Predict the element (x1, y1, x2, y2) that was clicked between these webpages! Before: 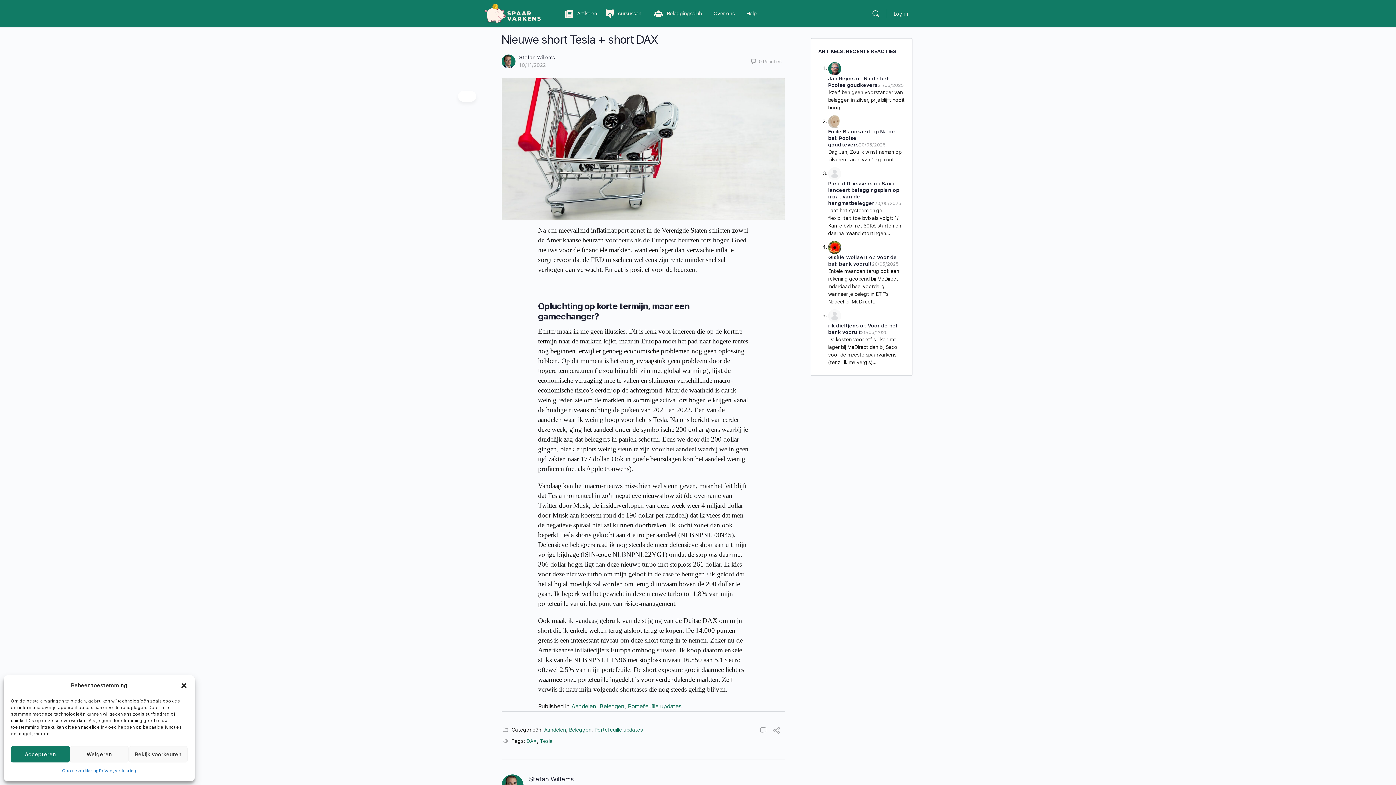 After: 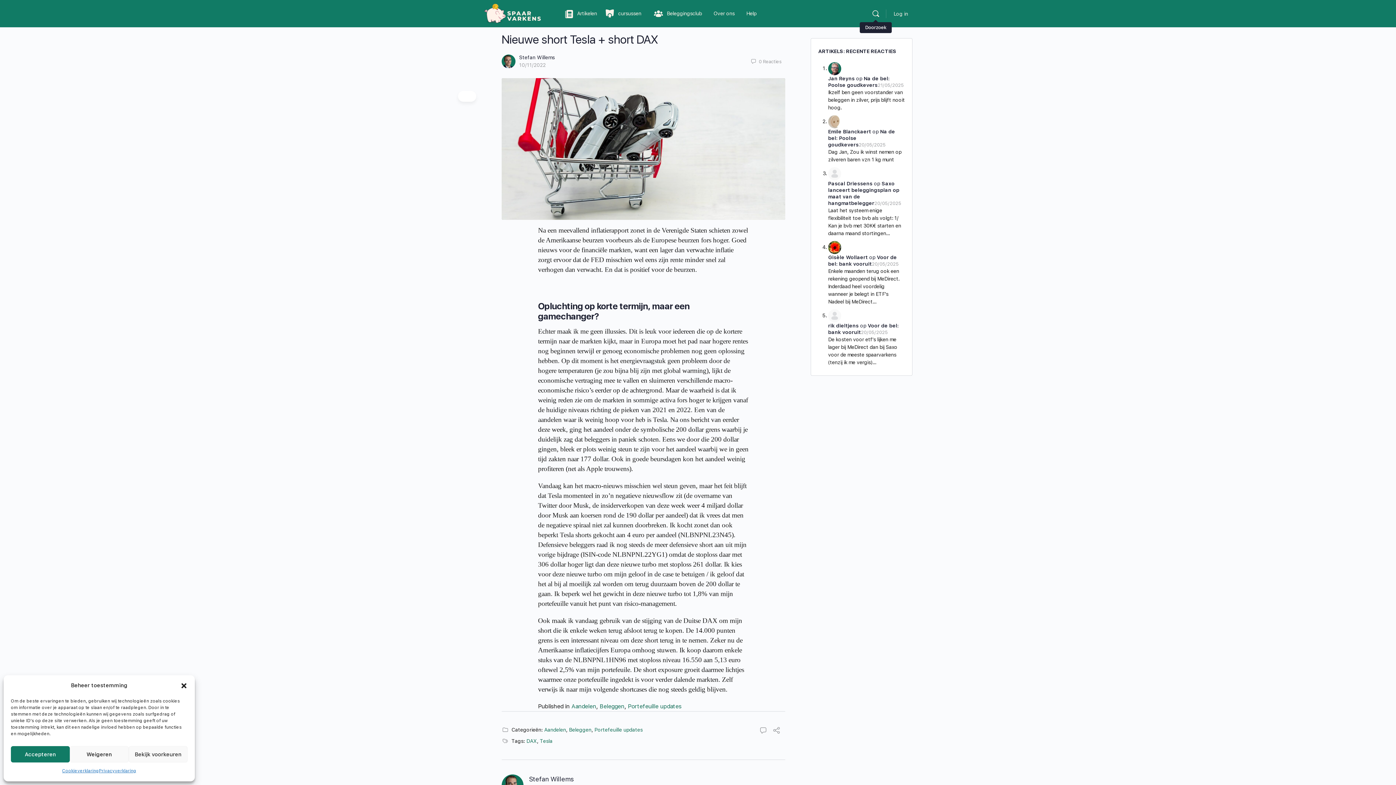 Action: bbox: (868, 9, 883, 18) label: Doorzoek